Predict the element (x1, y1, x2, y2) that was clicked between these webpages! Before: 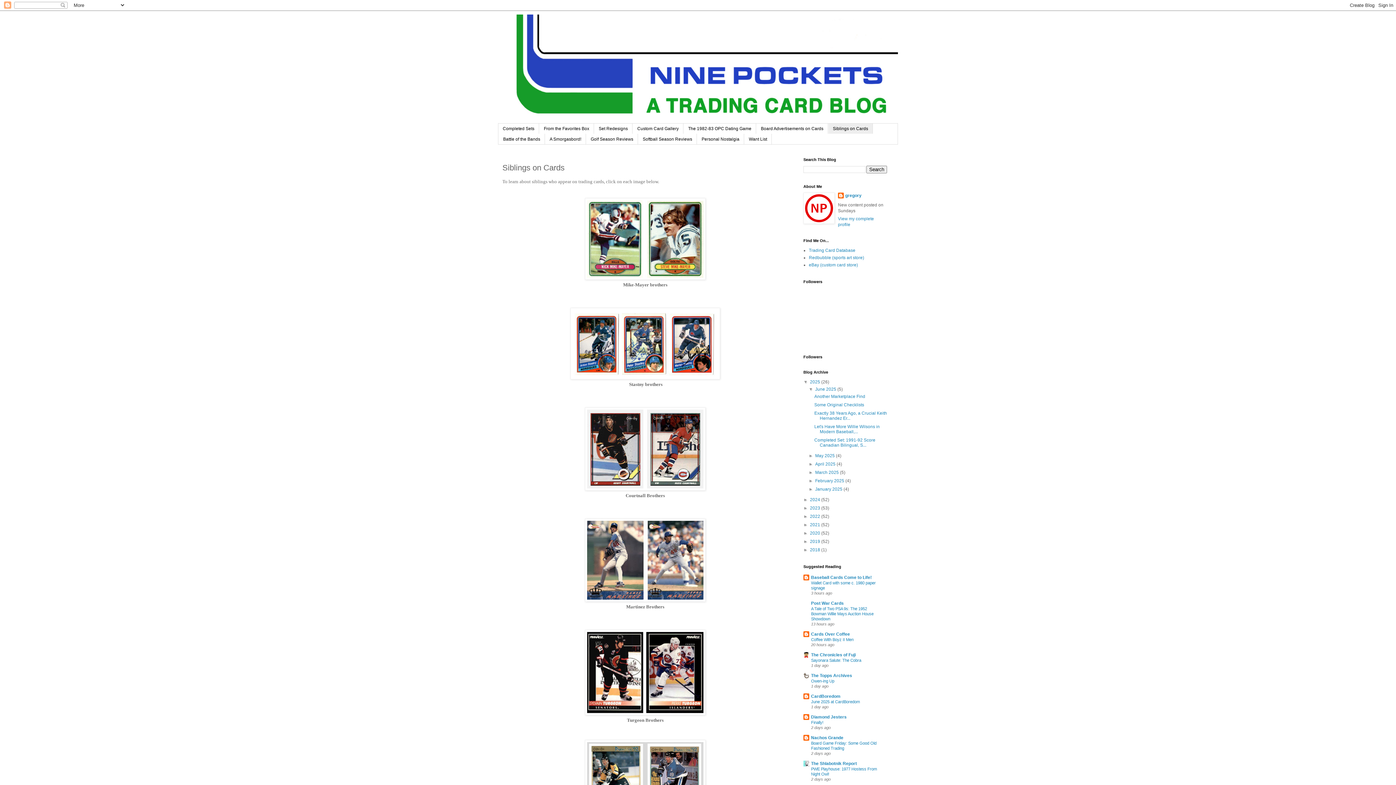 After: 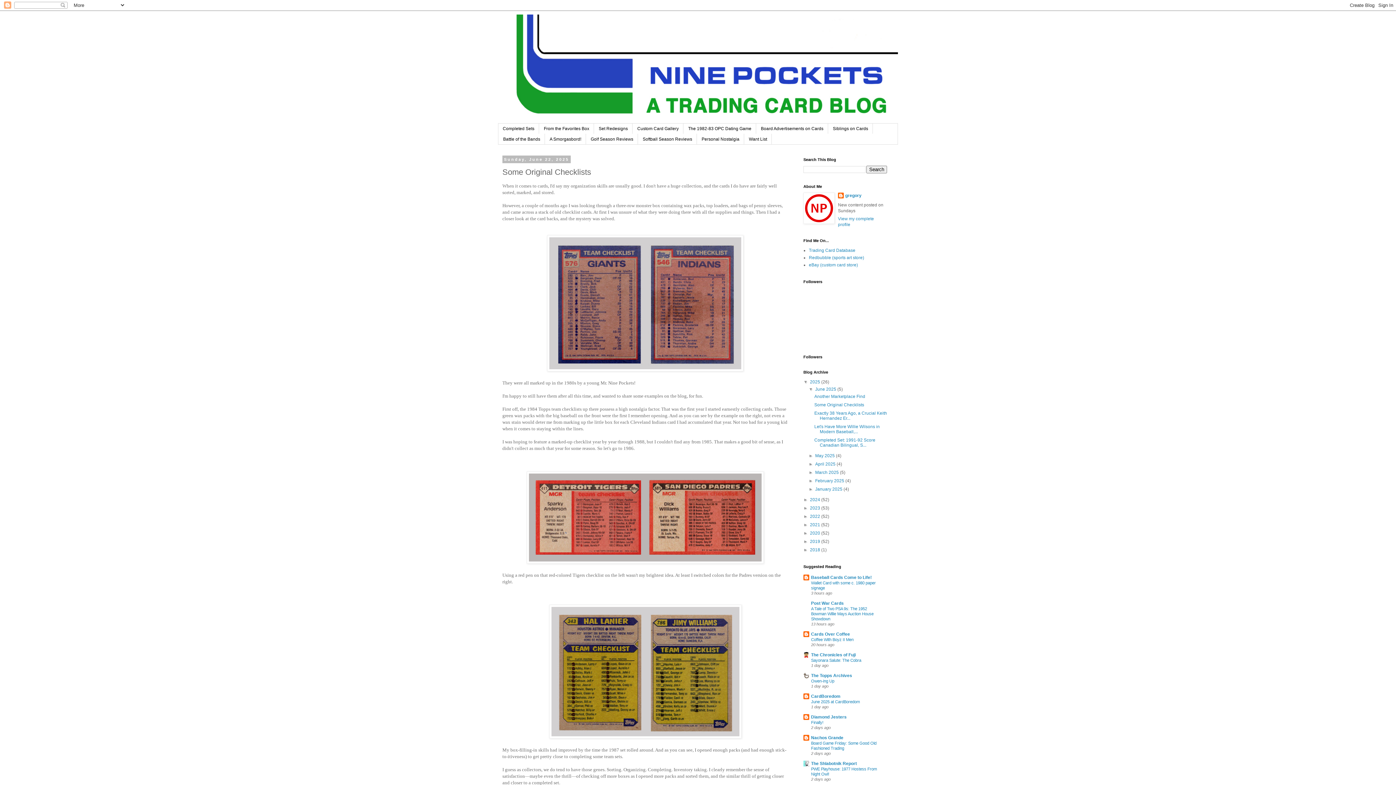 Action: label: Some Original Checklists bbox: (814, 402, 864, 407)